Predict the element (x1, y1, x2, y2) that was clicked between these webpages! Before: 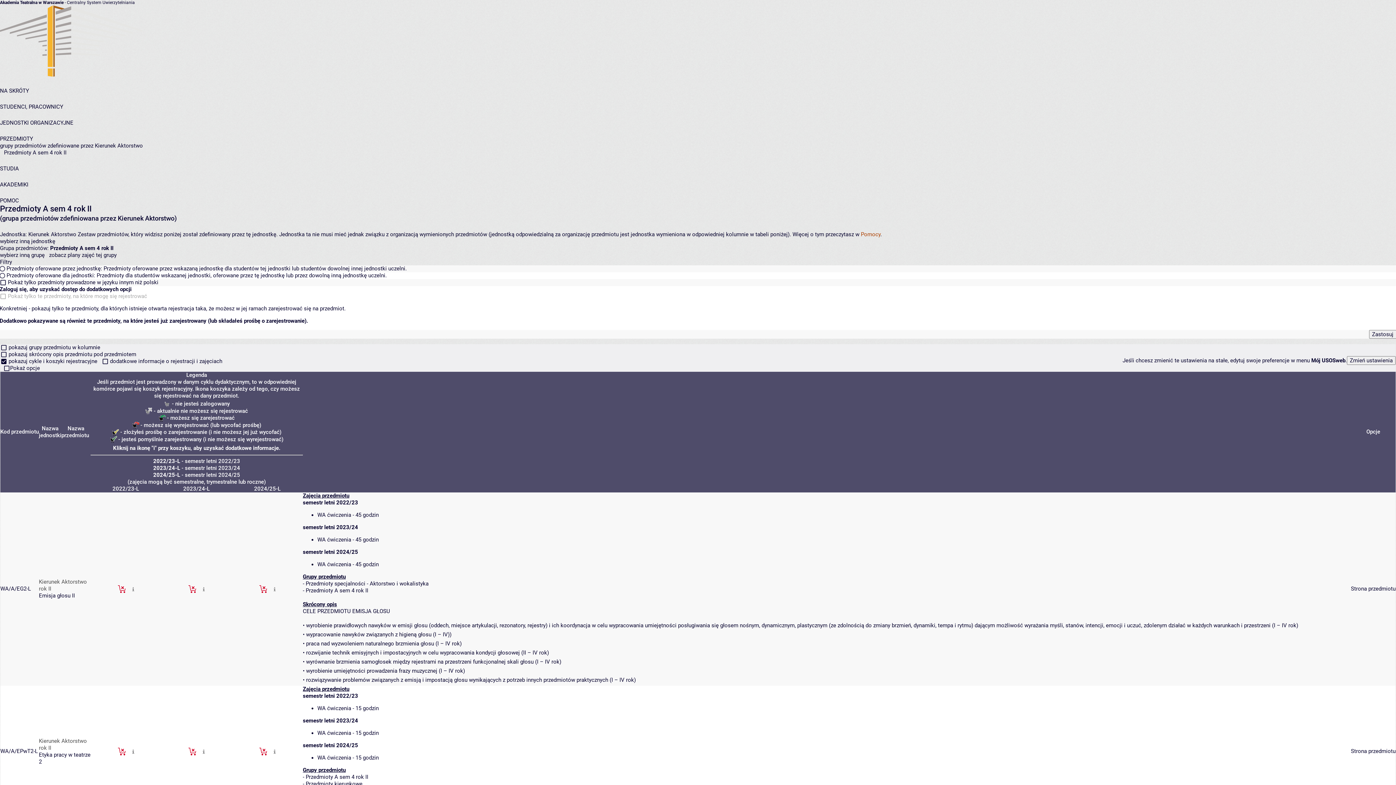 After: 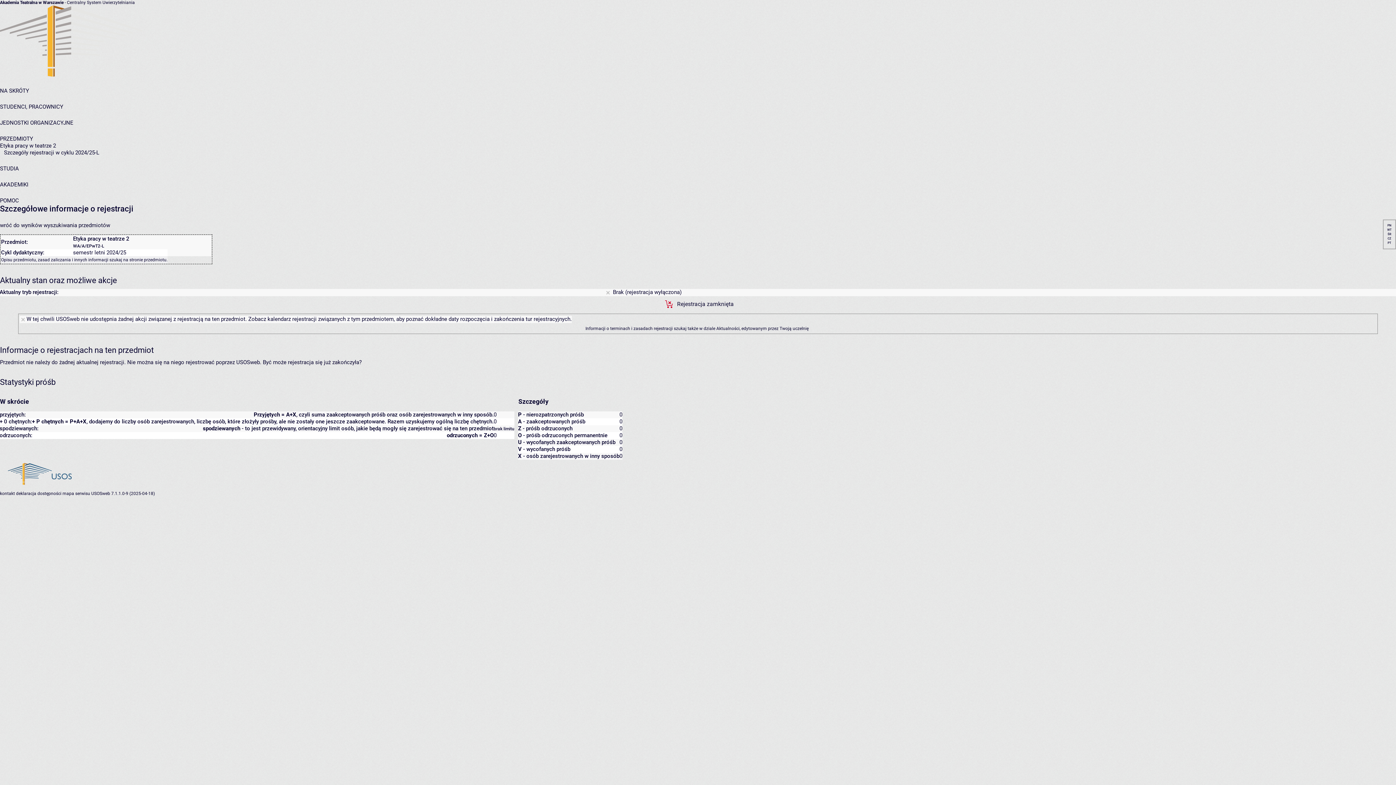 Action: bbox: (271, 748, 278, 754) label:  szczegóły... 